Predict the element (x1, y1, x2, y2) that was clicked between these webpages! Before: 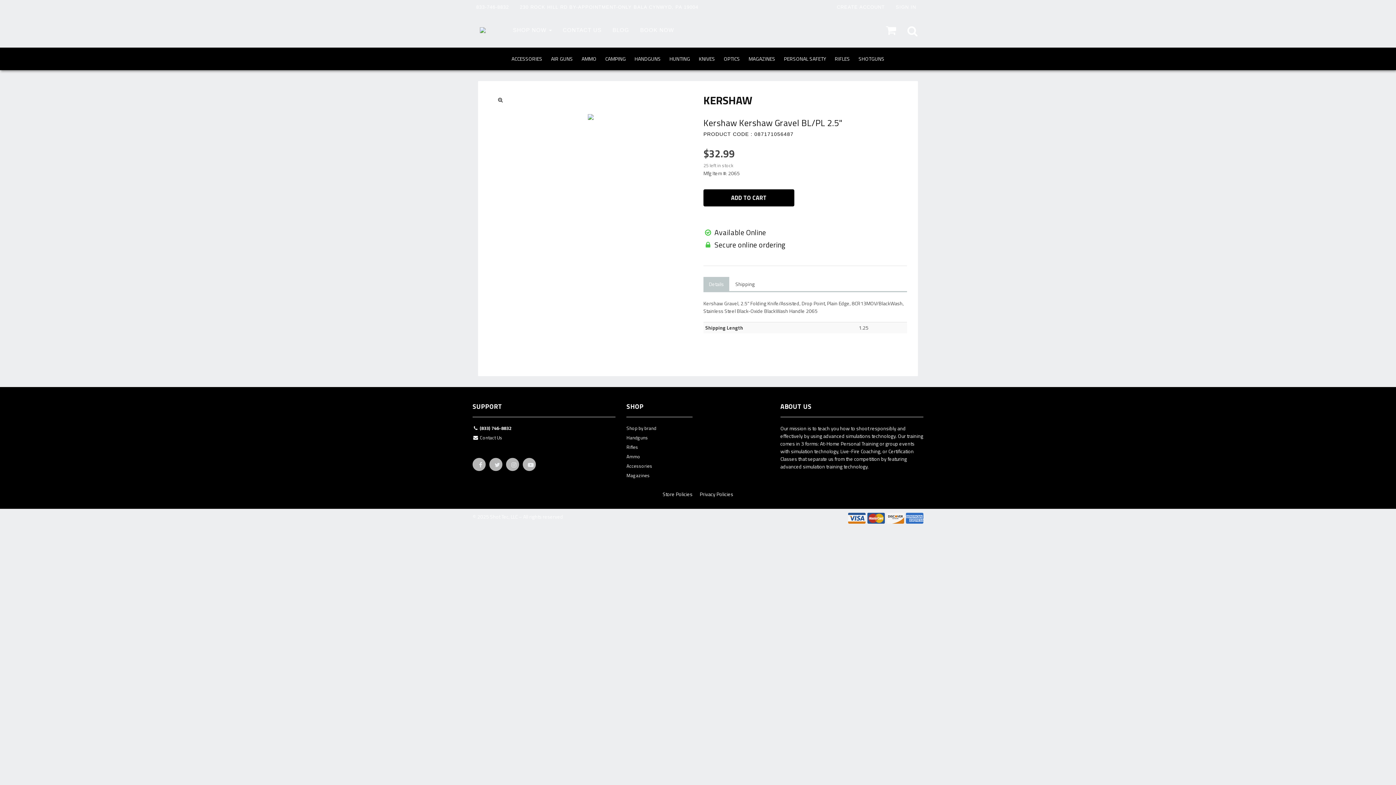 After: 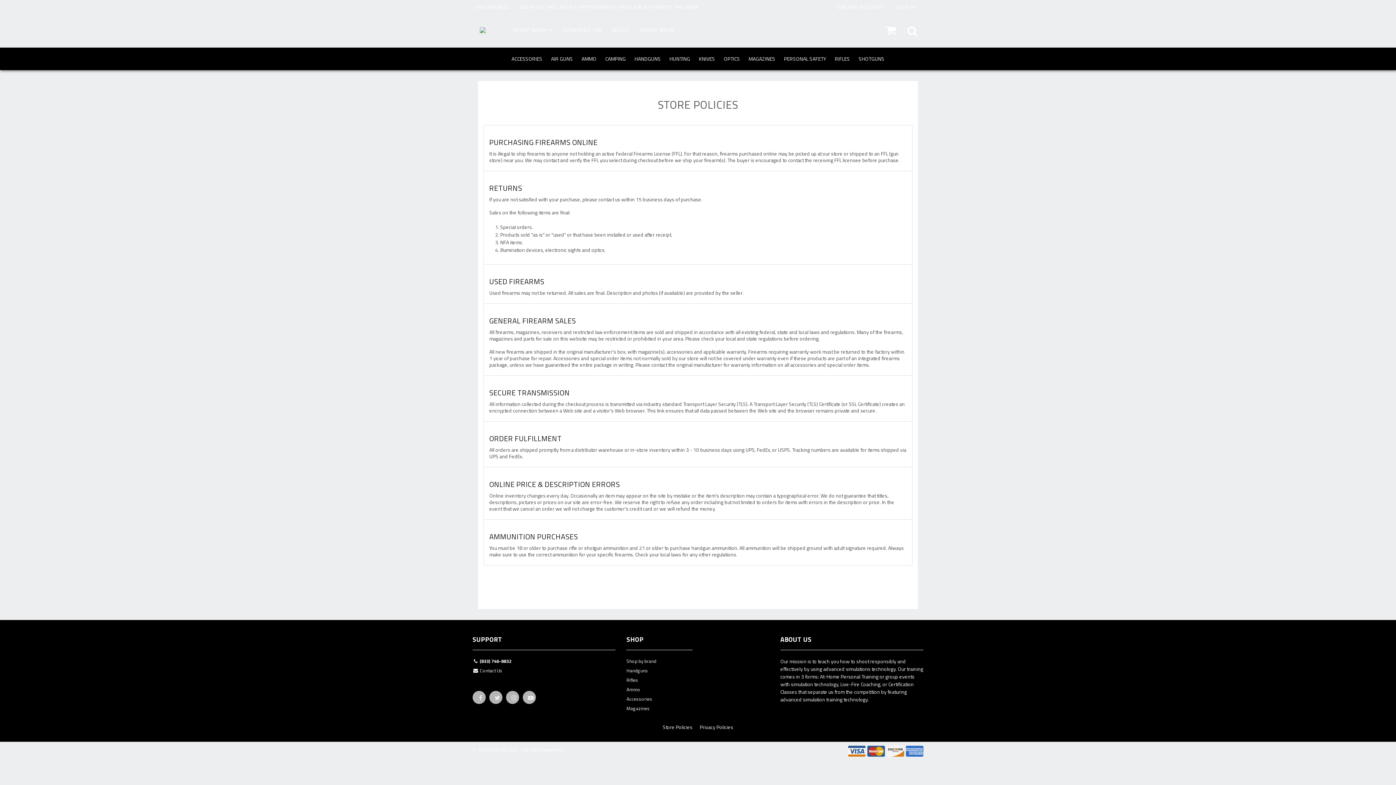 Action: label: Store Policies bbox: (662, 490, 692, 498)